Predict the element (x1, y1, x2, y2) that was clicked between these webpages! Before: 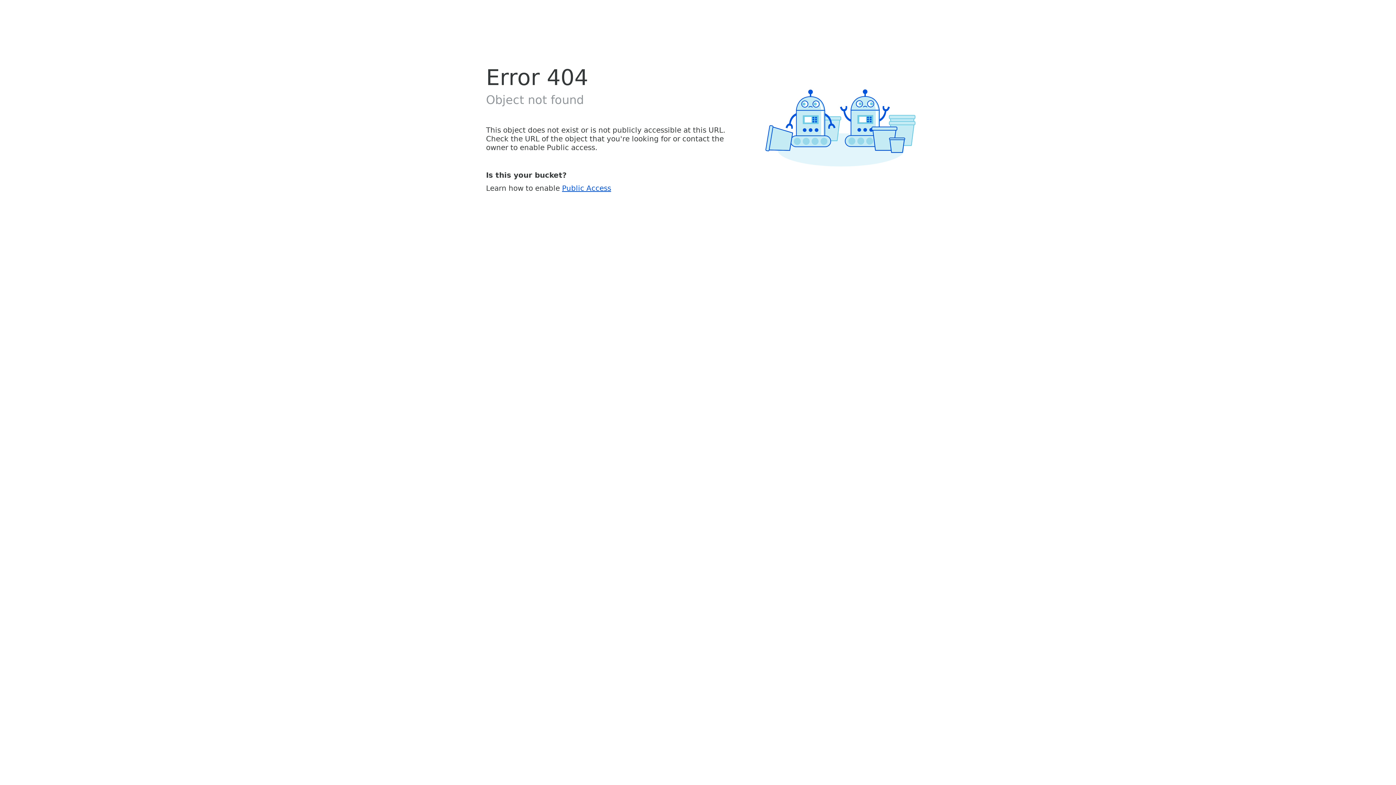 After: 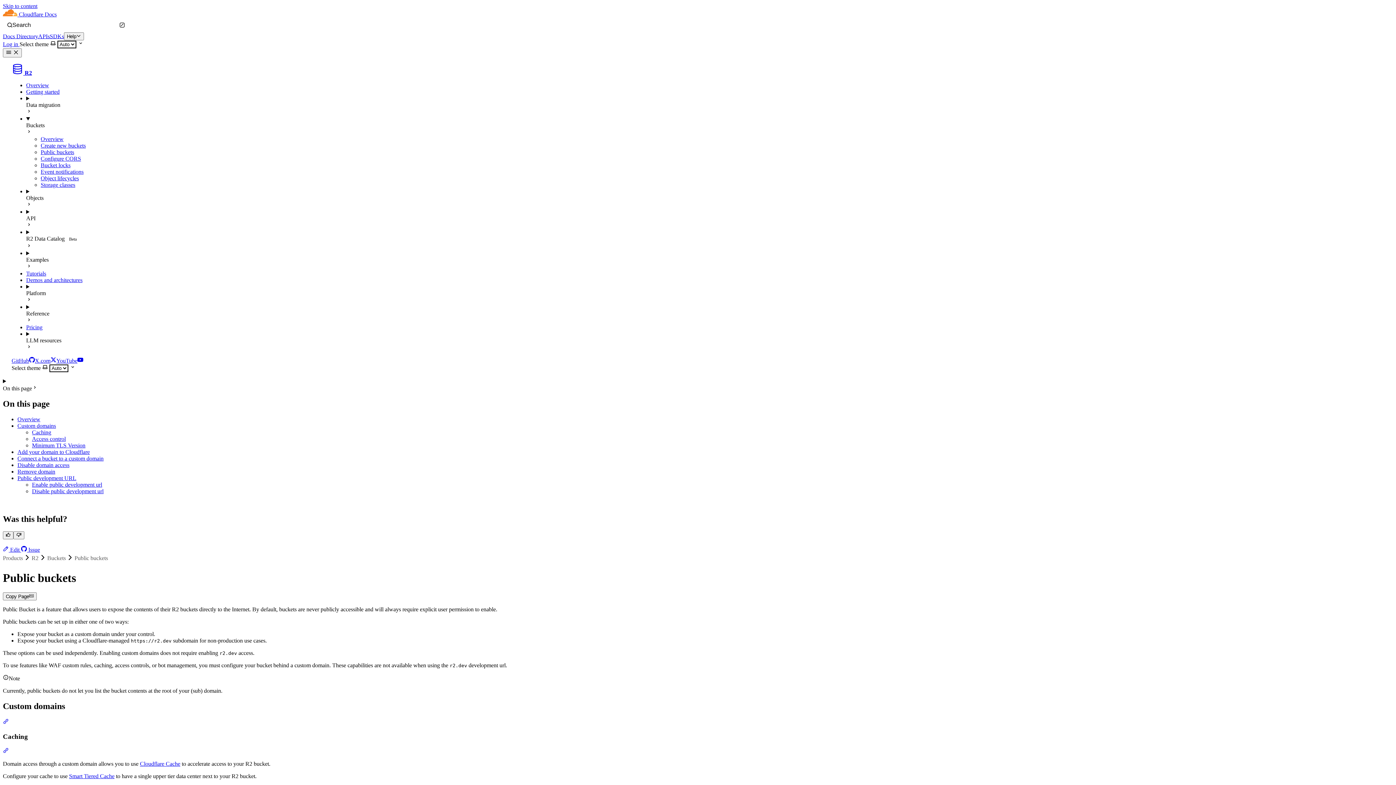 Action: bbox: (562, 183, 611, 192) label: Public Access